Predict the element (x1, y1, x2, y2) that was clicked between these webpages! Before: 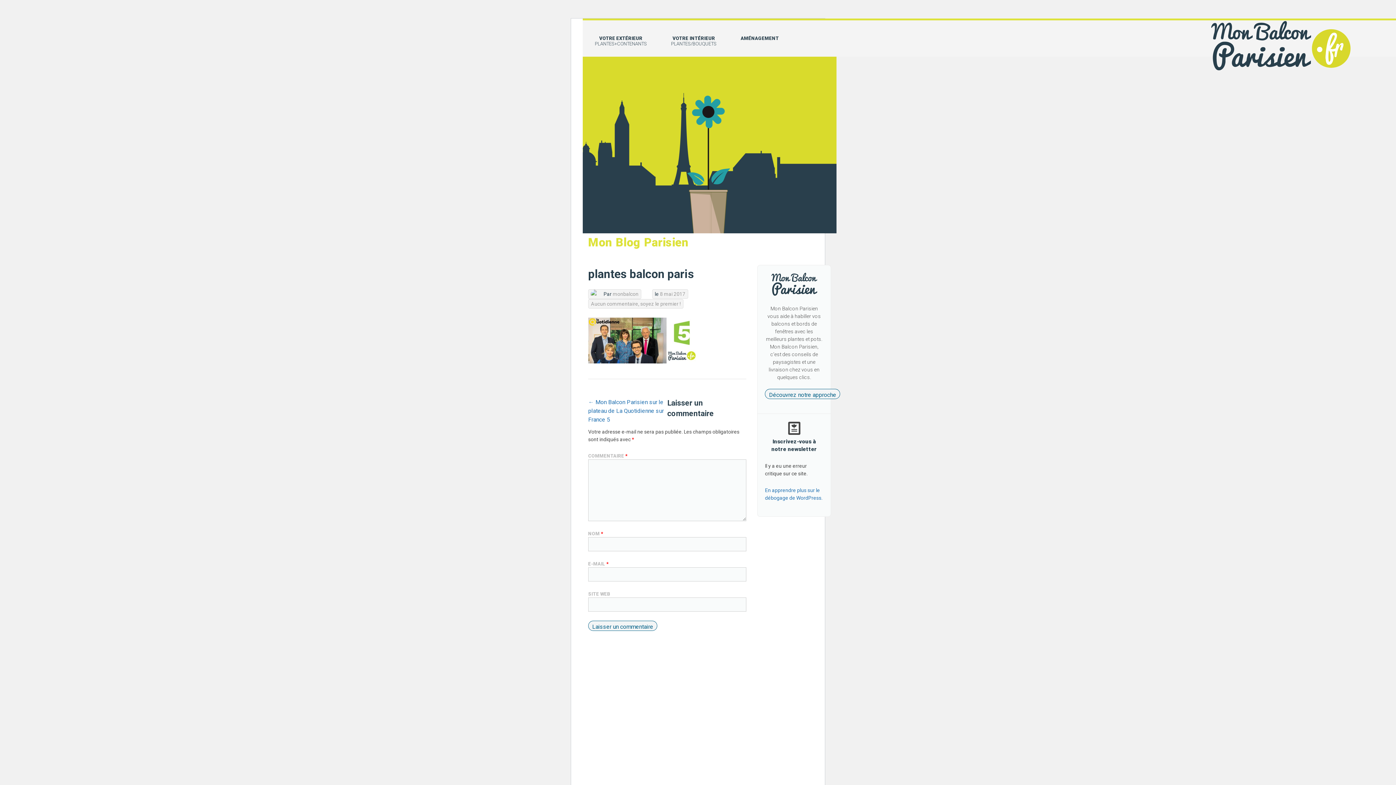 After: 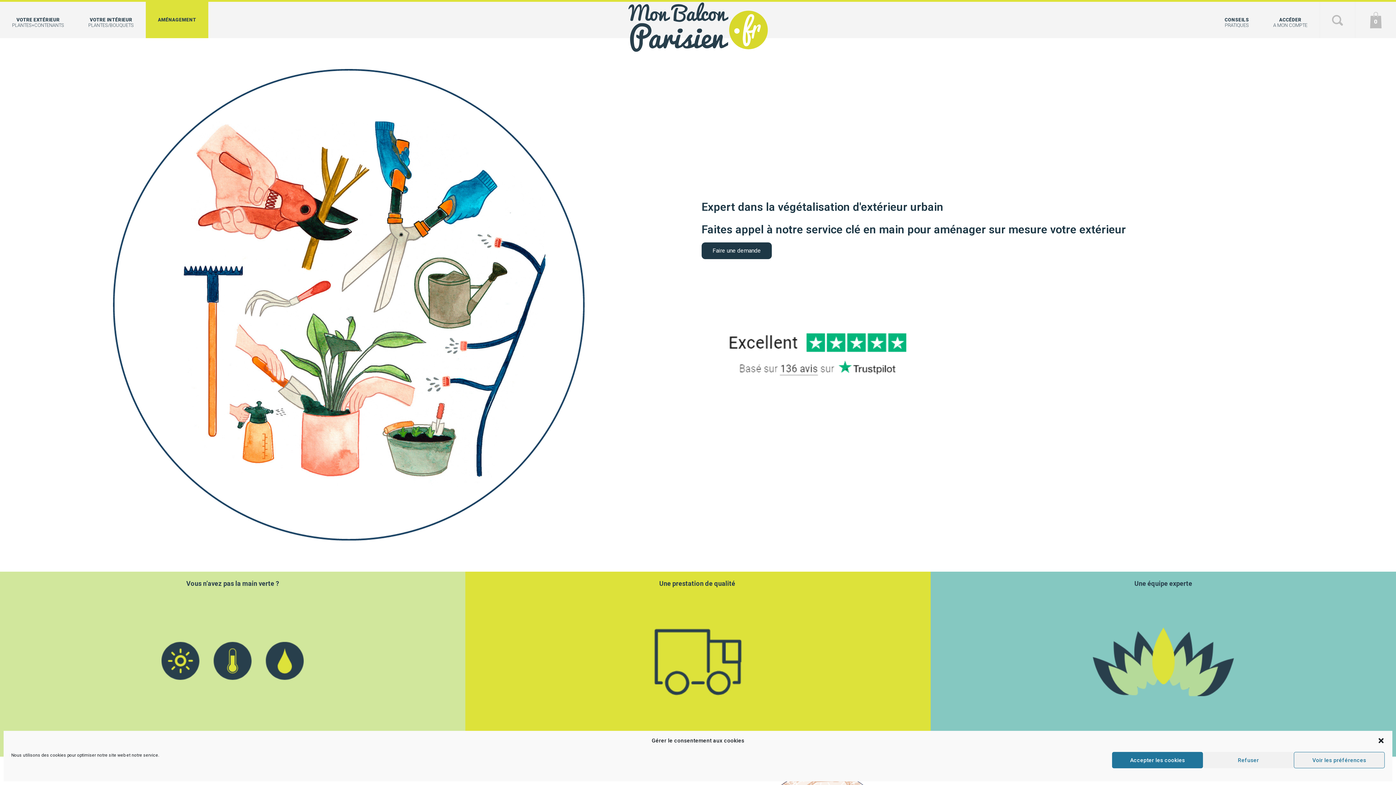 Action: label: AMÉNAGEMENT bbox: (728, 20, 791, 56)